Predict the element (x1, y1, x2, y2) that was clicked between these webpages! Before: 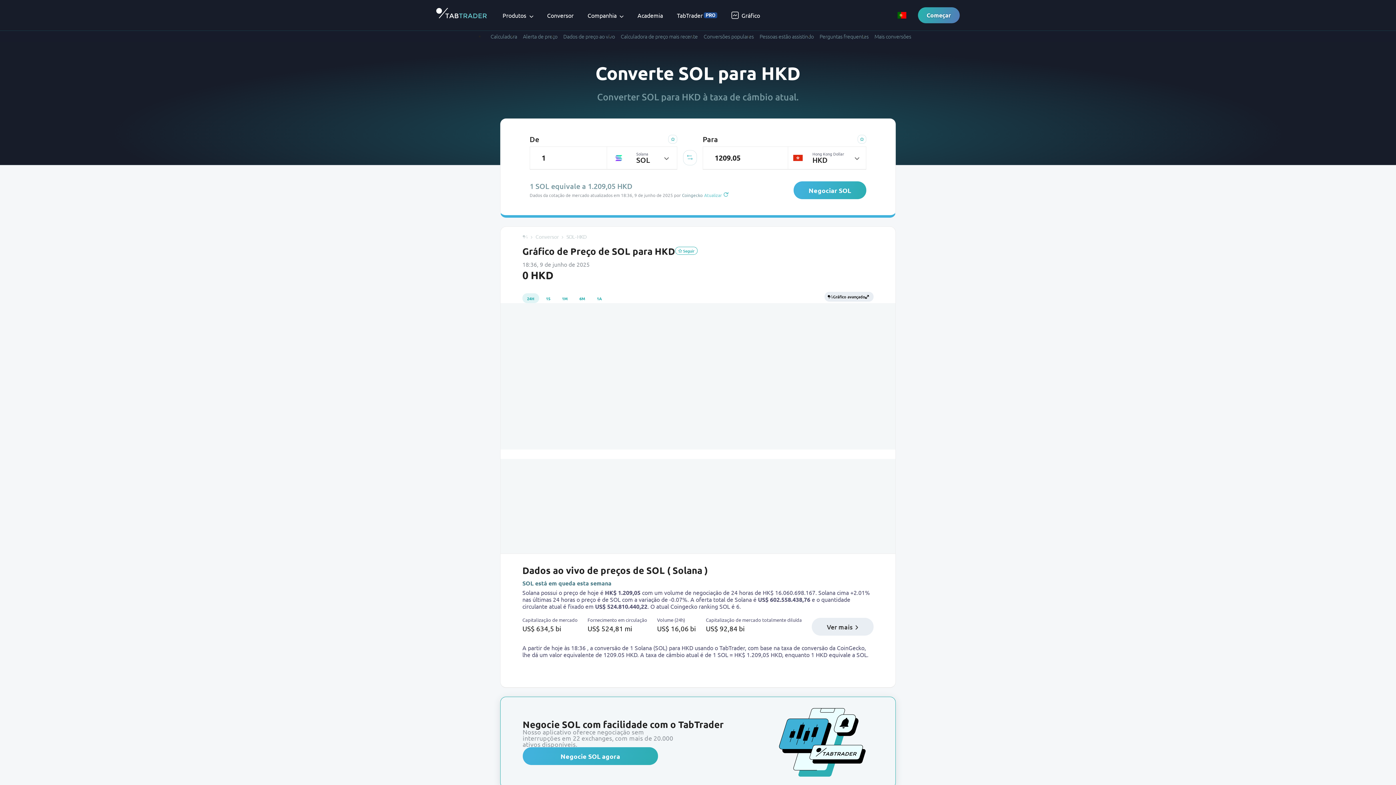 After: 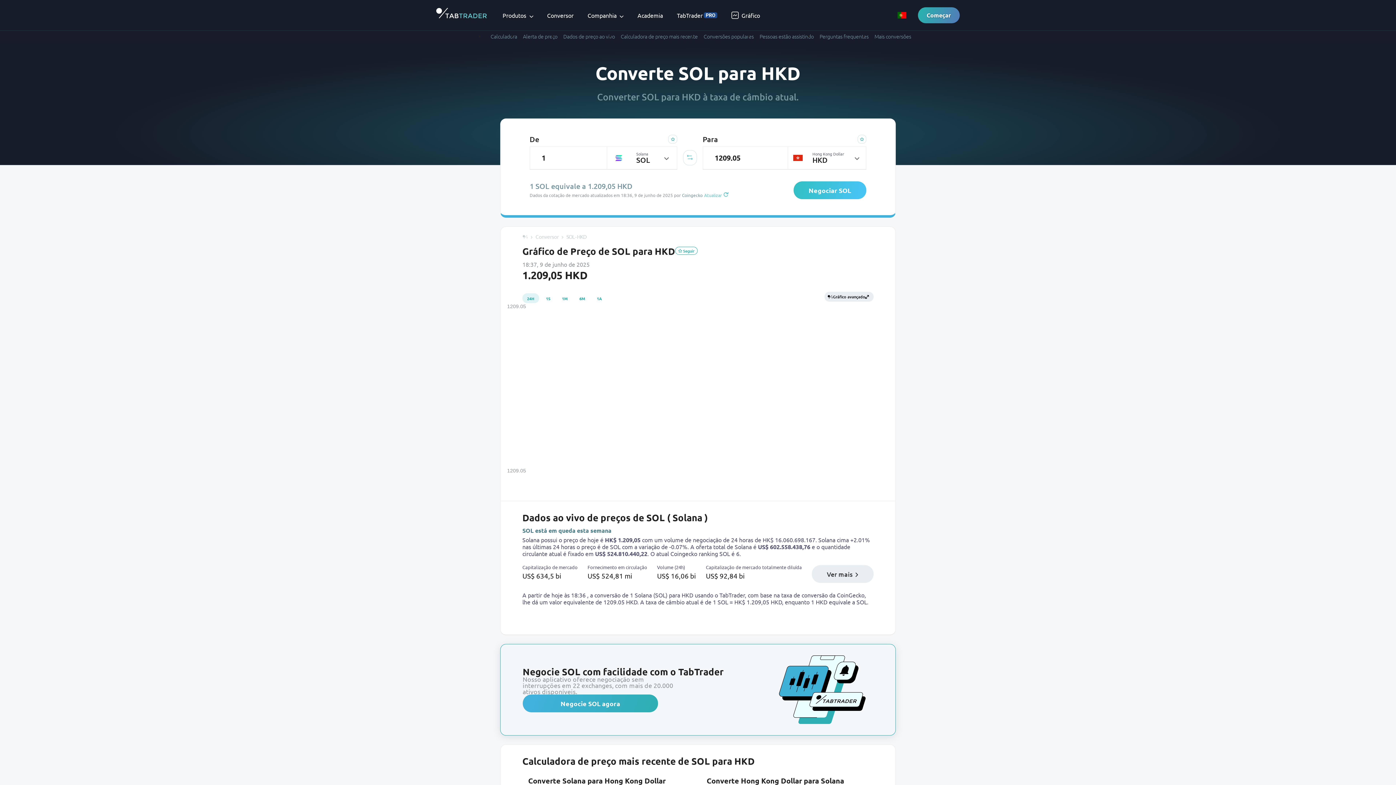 Action: bbox: (793, 181, 866, 199) label: Negociar SOL